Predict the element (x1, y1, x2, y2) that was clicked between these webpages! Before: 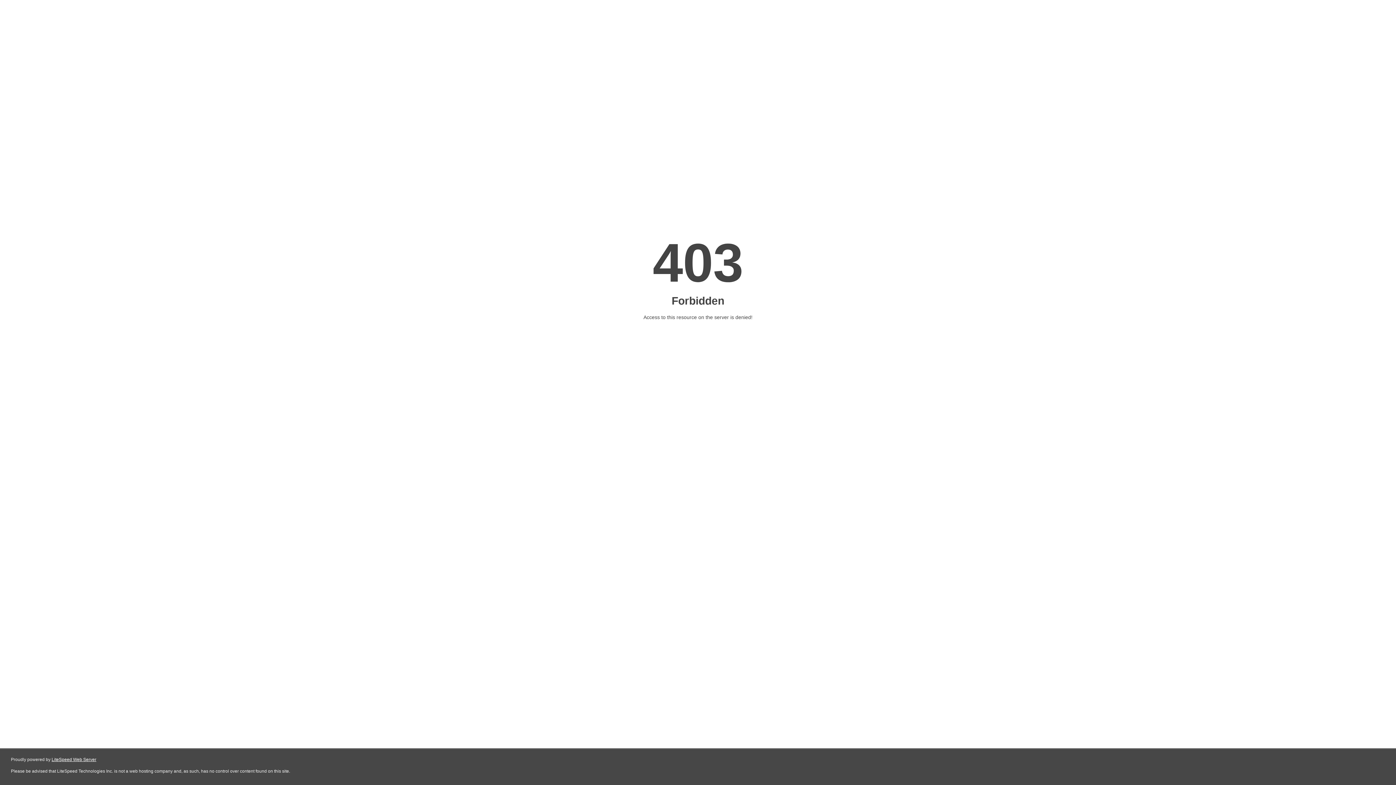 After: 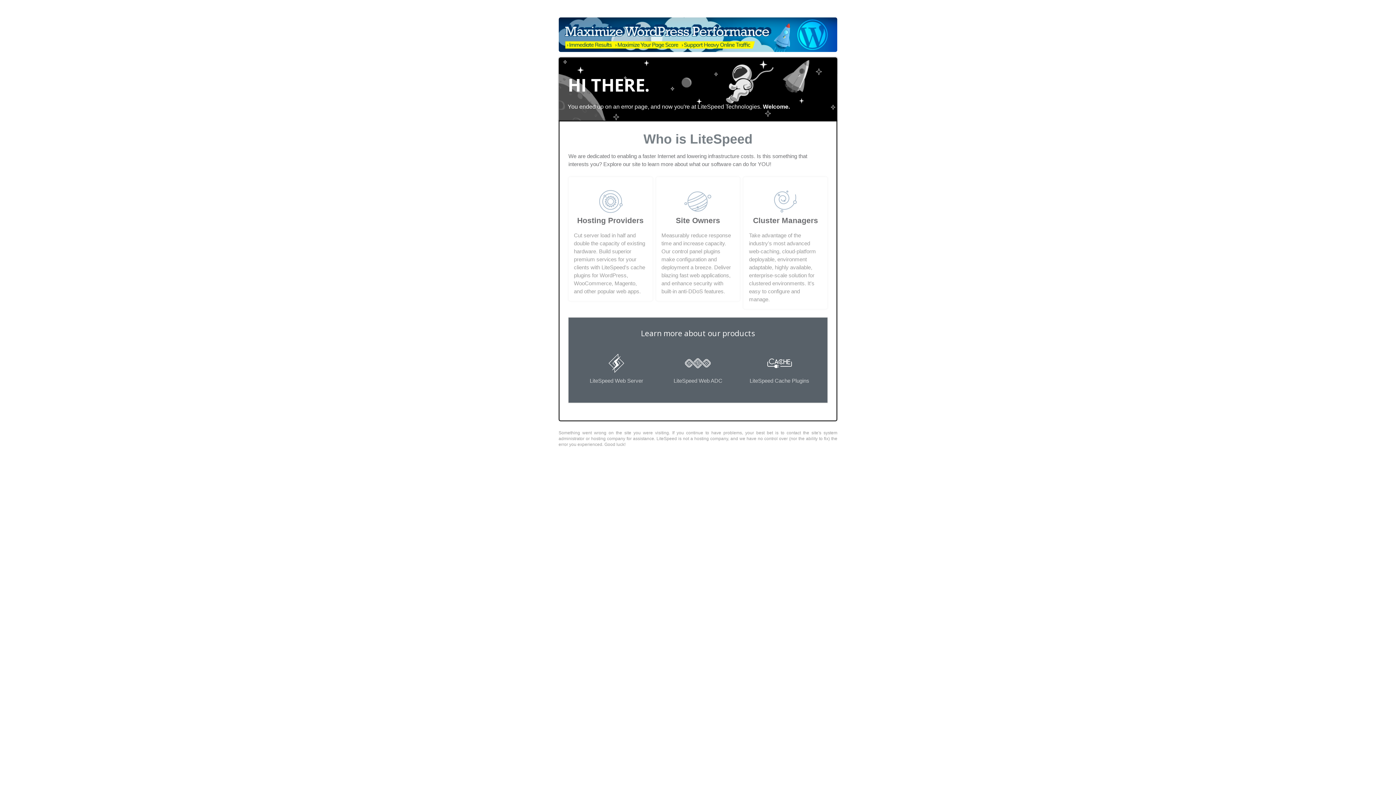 Action: bbox: (51, 757, 96, 762) label: LiteSpeed Web Server